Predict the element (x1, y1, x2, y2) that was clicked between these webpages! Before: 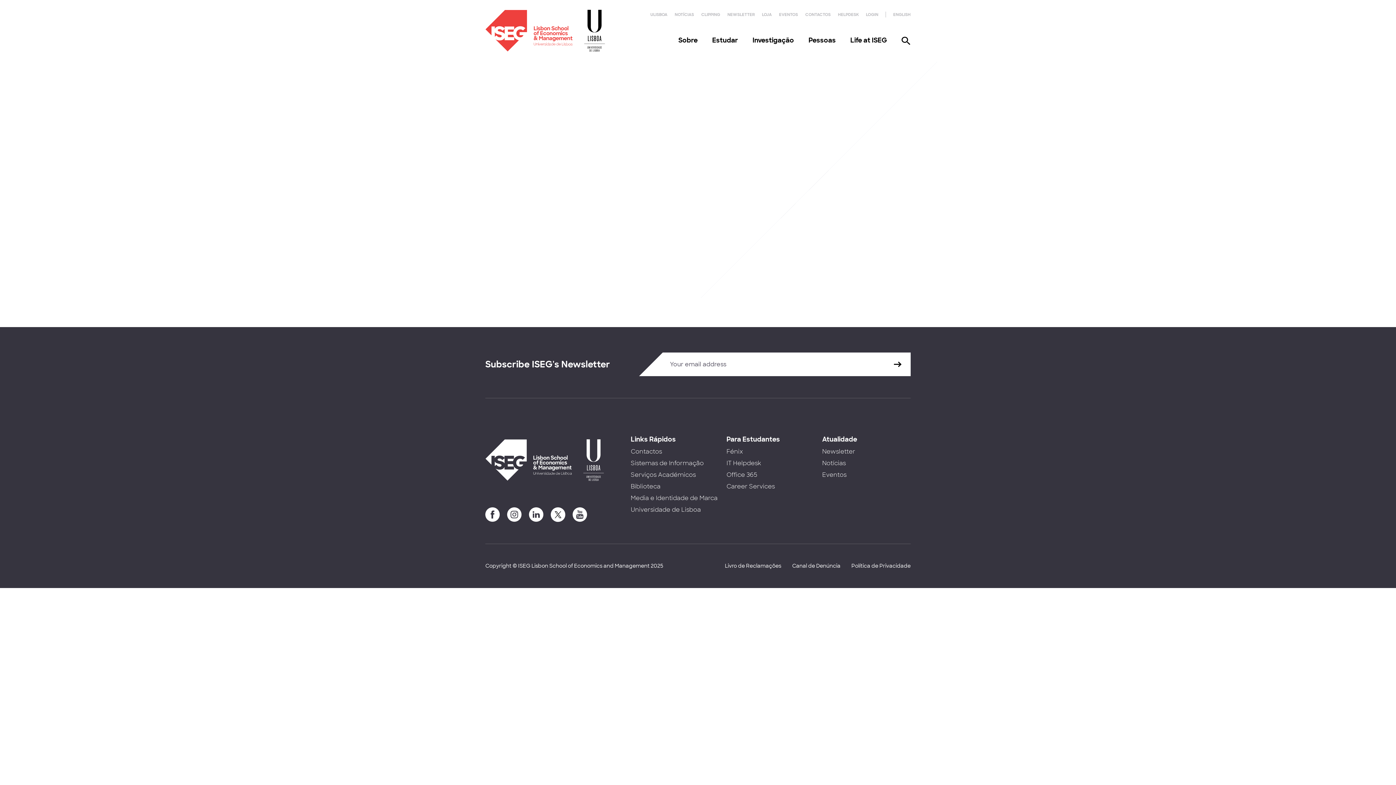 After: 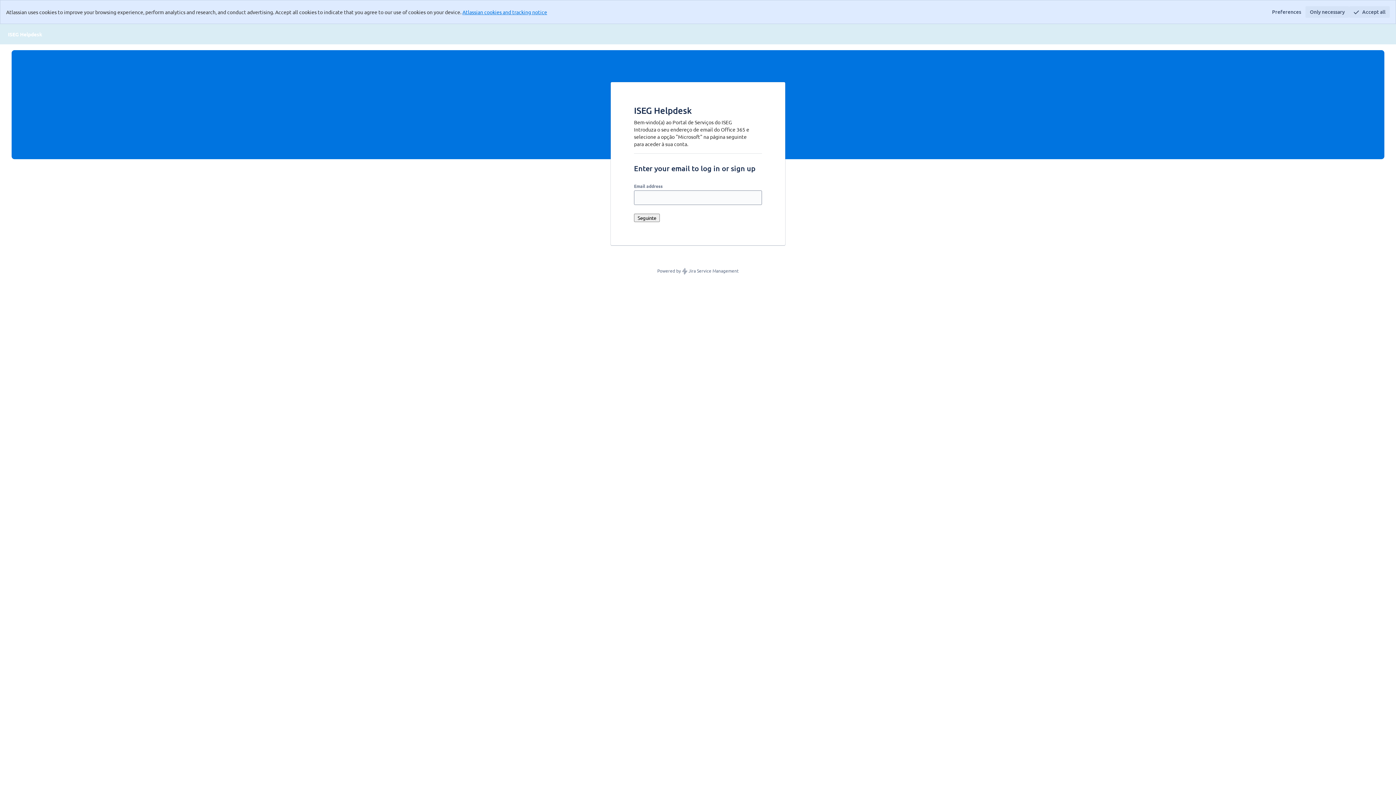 Action: label: HELPDESK bbox: (838, 12, 858, 17)